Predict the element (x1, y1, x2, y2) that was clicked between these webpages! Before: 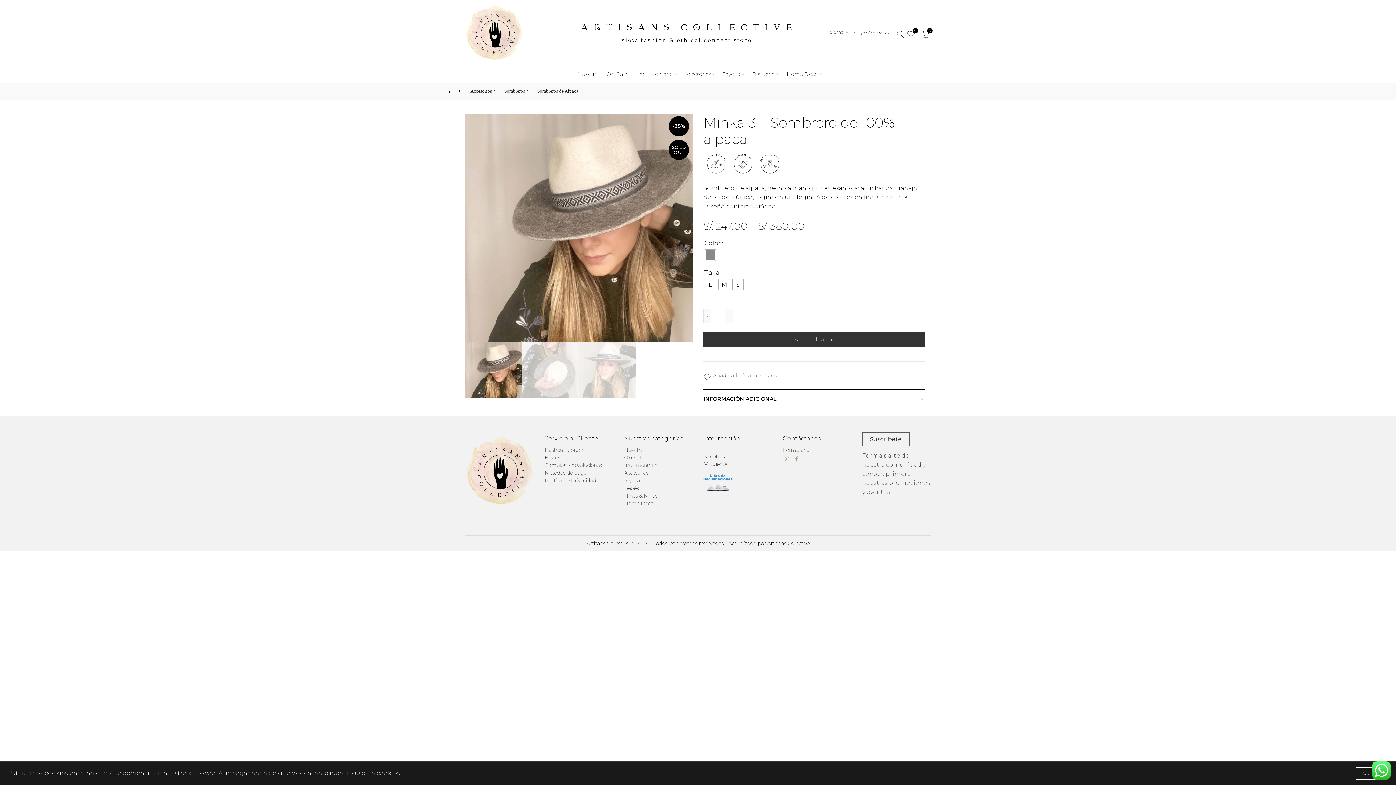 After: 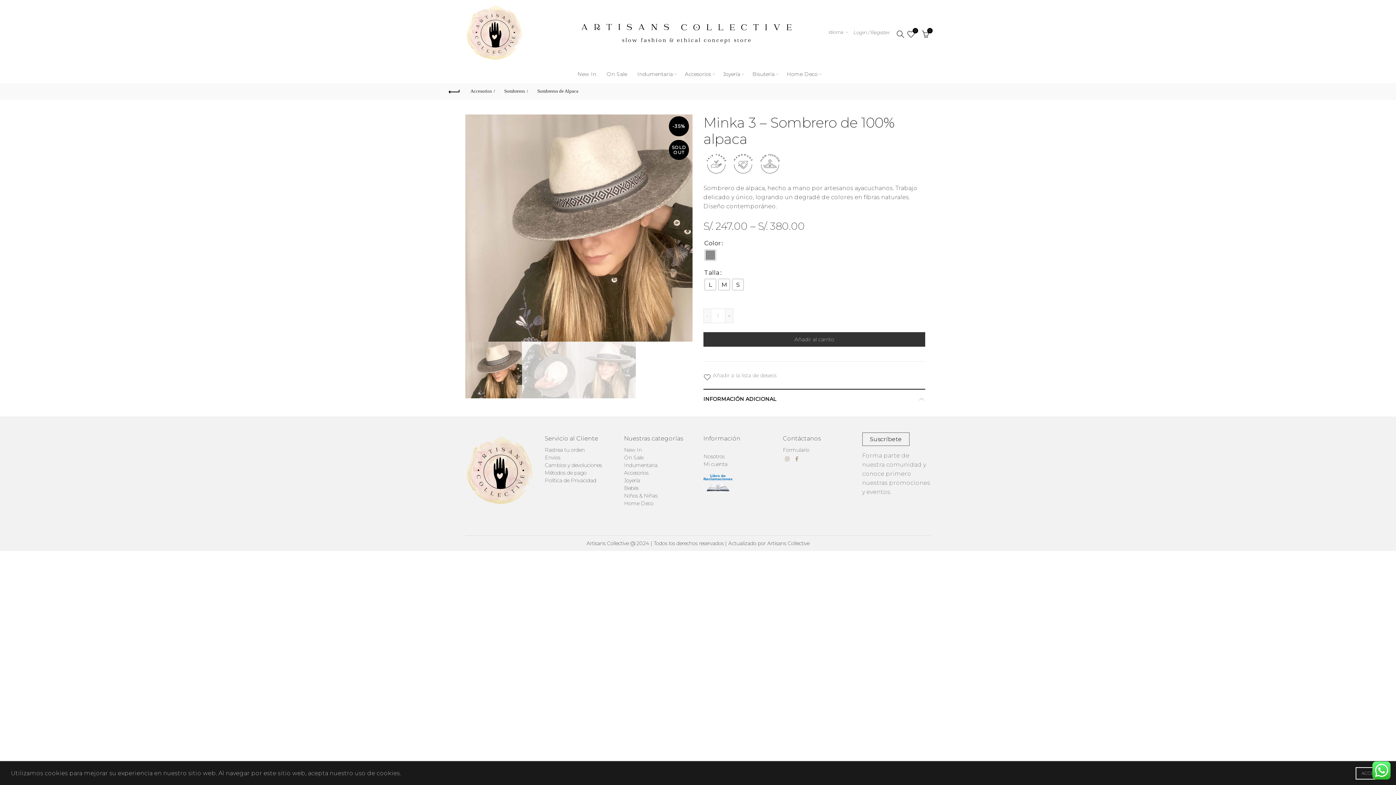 Action: bbox: (465, 466, 533, 473)